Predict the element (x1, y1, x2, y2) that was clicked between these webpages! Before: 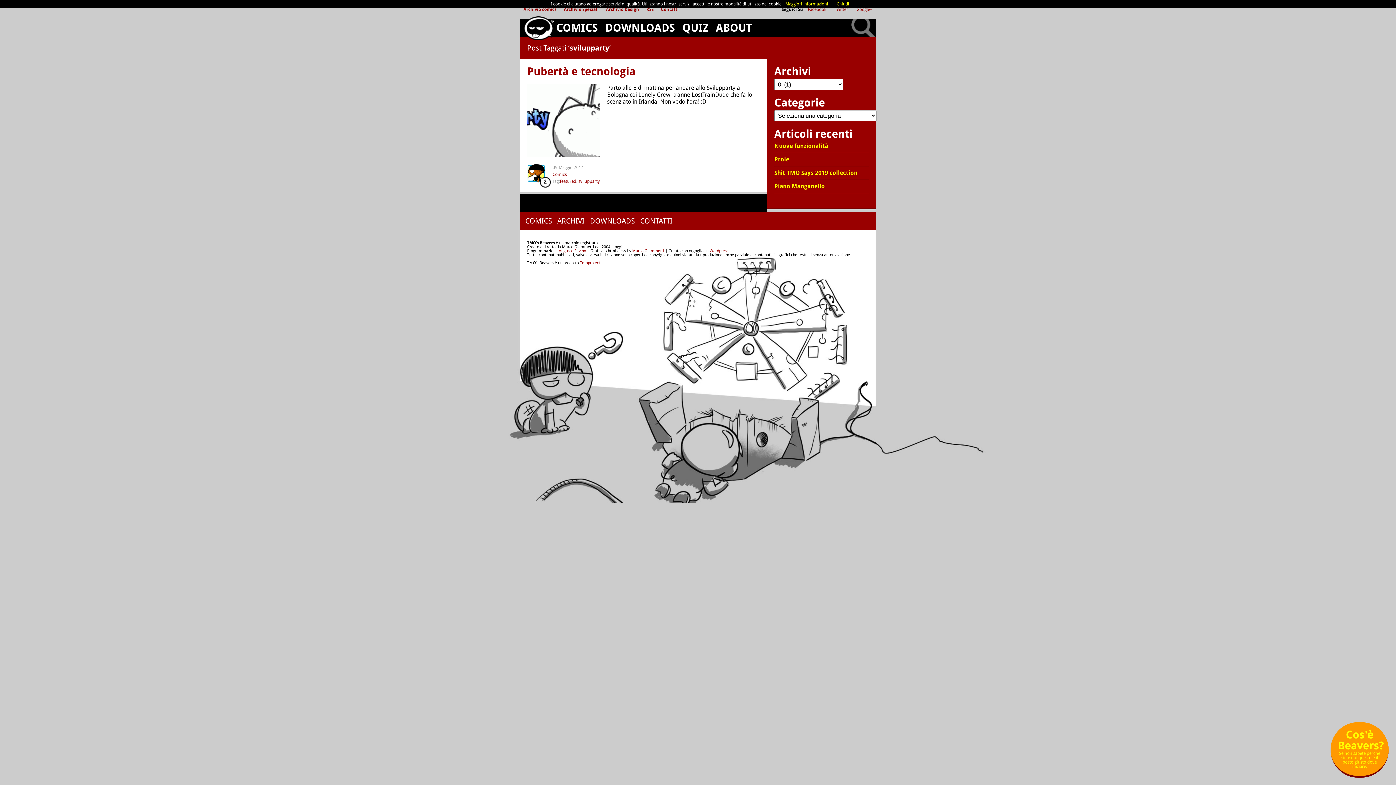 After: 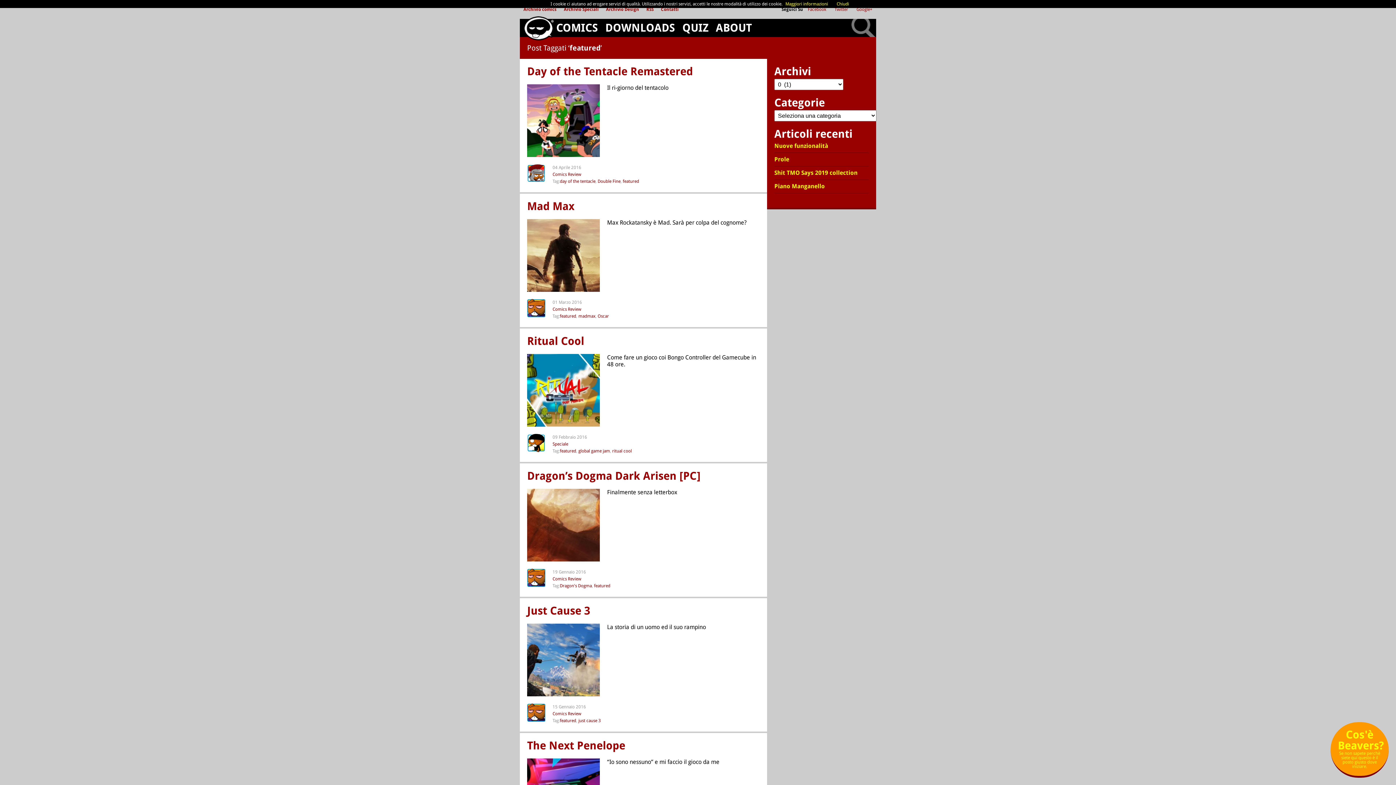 Action: bbox: (560, 178, 576, 184) label: featured